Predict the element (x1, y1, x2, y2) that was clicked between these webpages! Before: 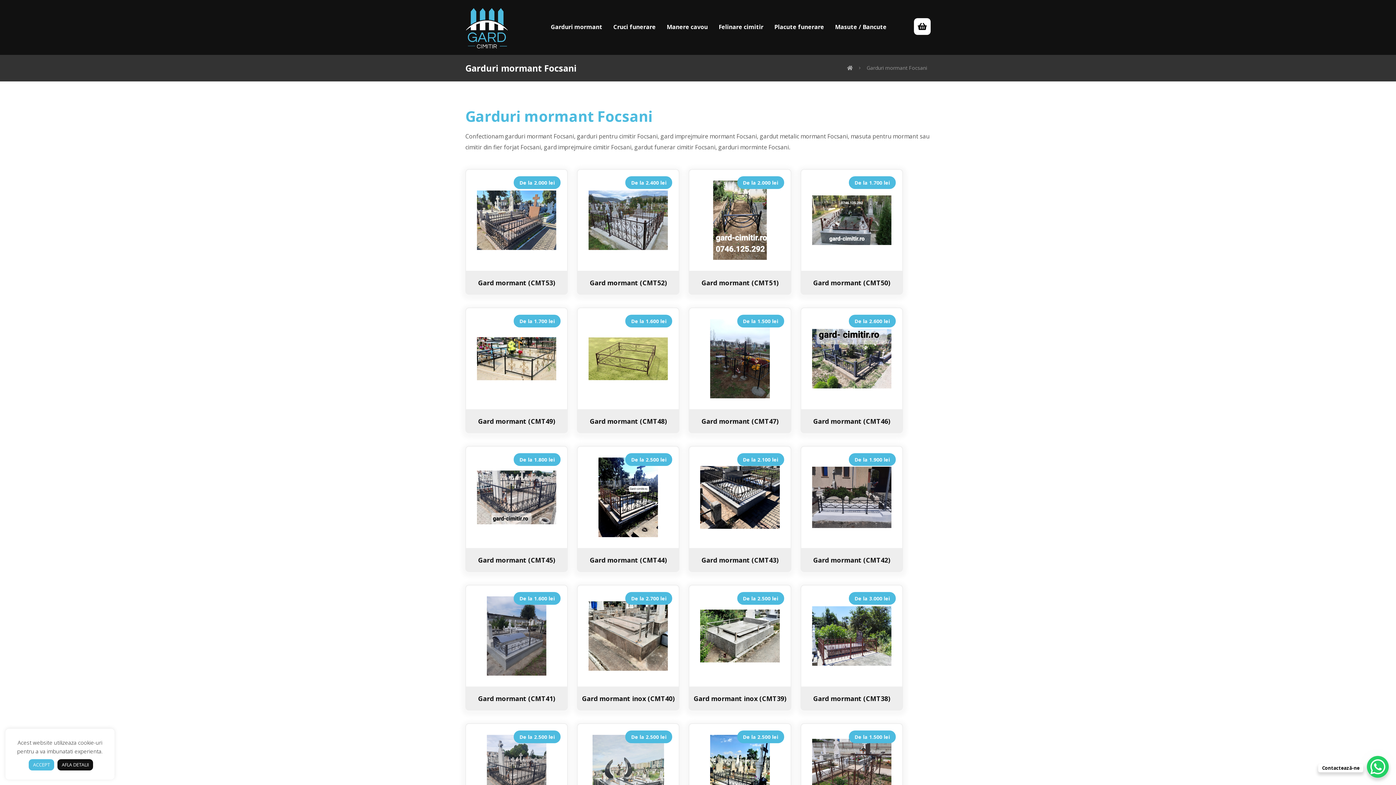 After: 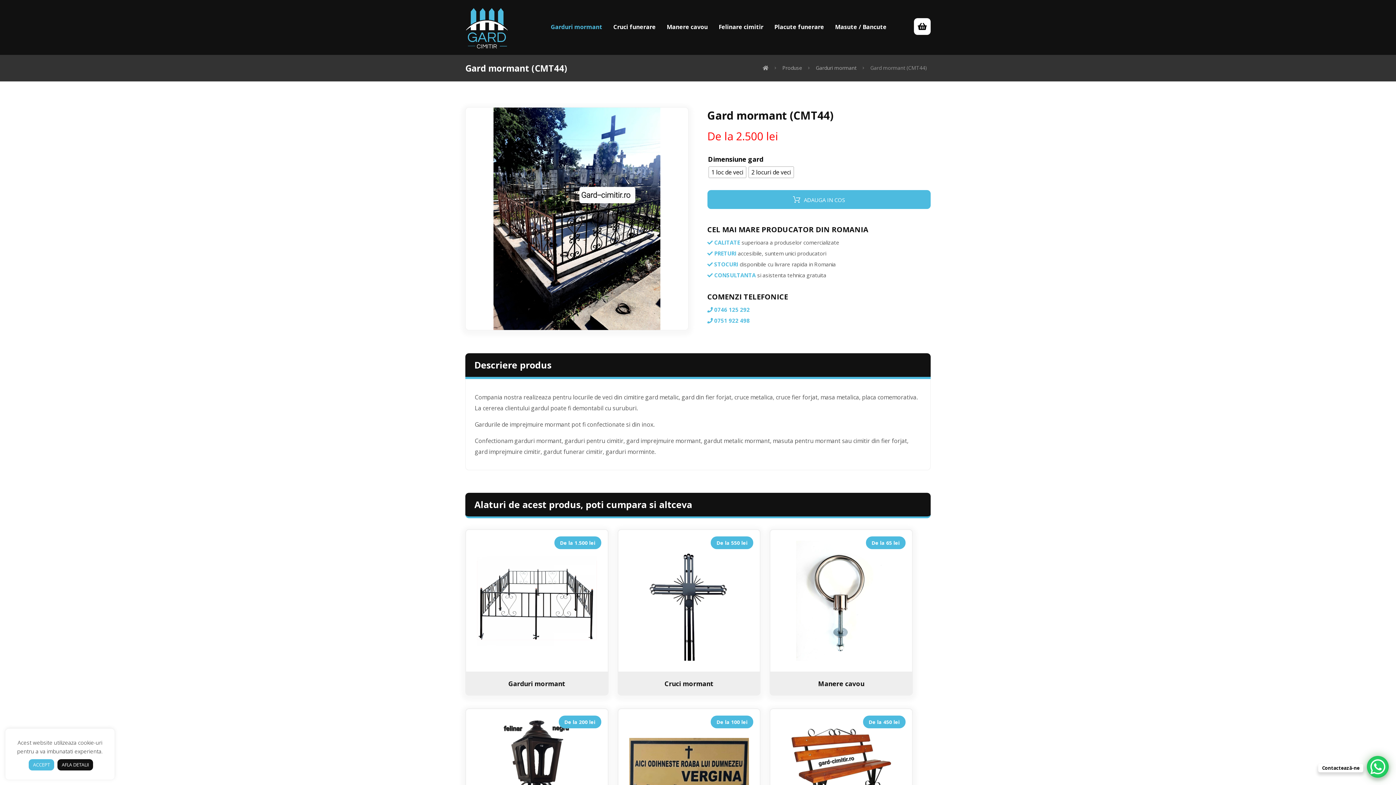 Action: label: Gard mormant (CMT44)
De la 2.500 lei bbox: (577, 446, 679, 572)